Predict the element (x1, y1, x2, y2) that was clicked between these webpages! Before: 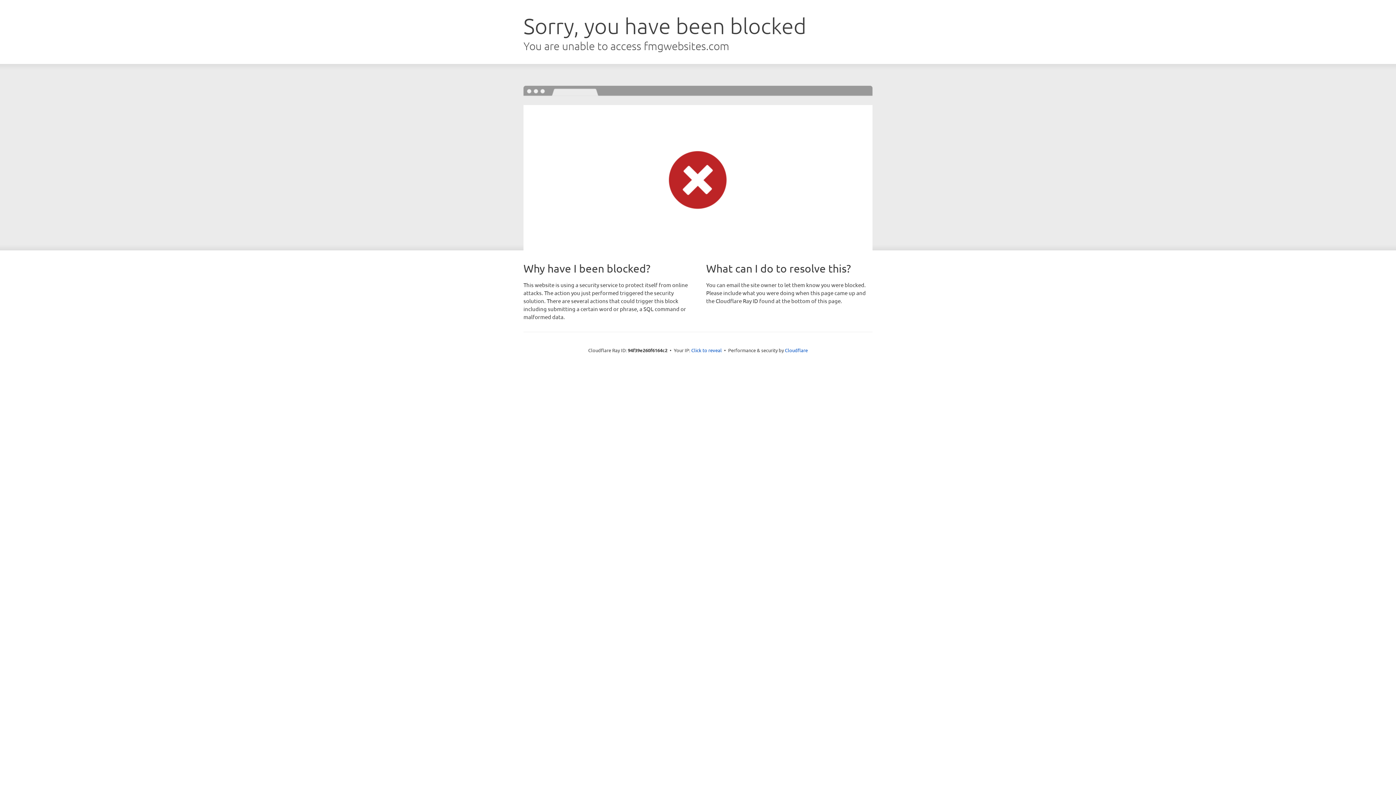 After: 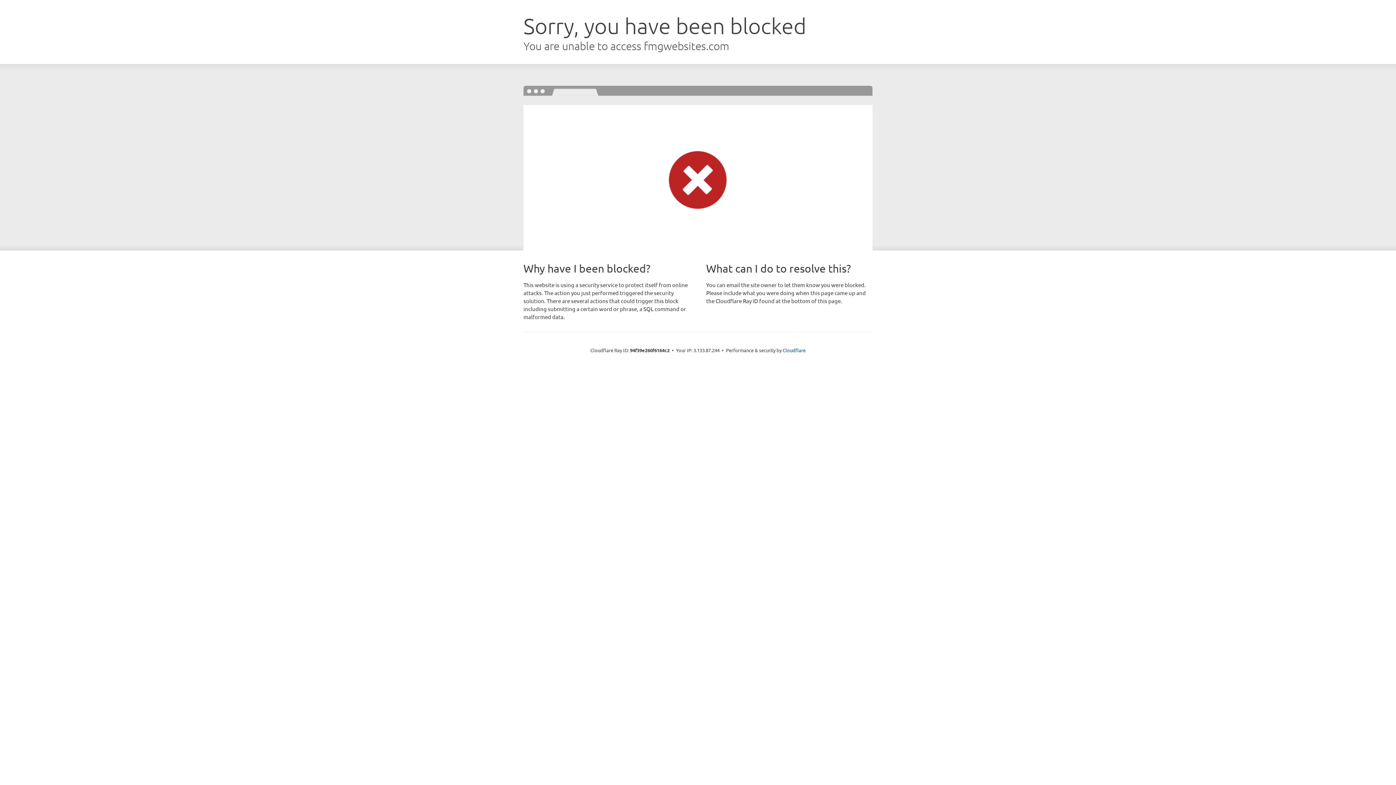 Action: bbox: (691, 346, 722, 353) label: Click to reveal